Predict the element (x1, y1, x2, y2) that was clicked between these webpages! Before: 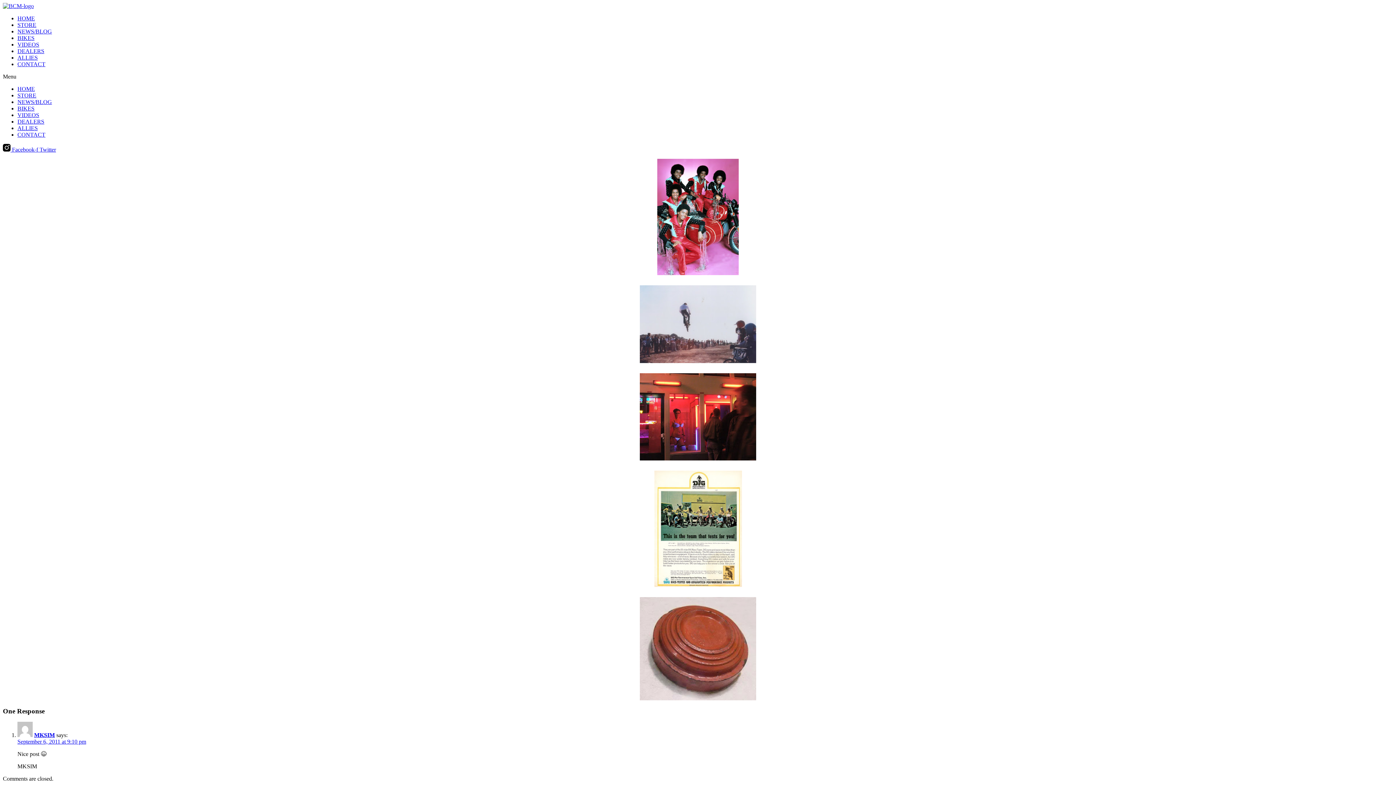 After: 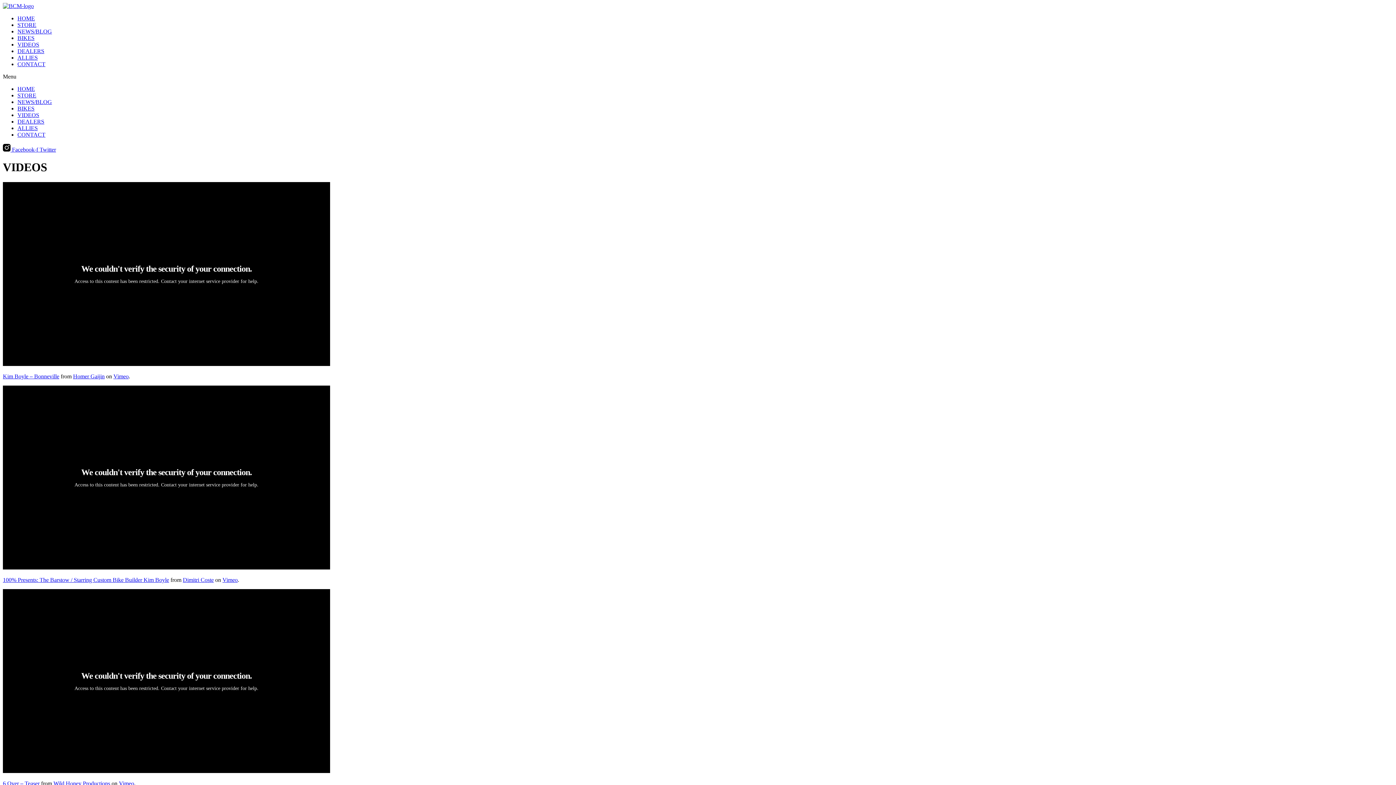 Action: bbox: (17, 41, 39, 47) label: VIDEOS